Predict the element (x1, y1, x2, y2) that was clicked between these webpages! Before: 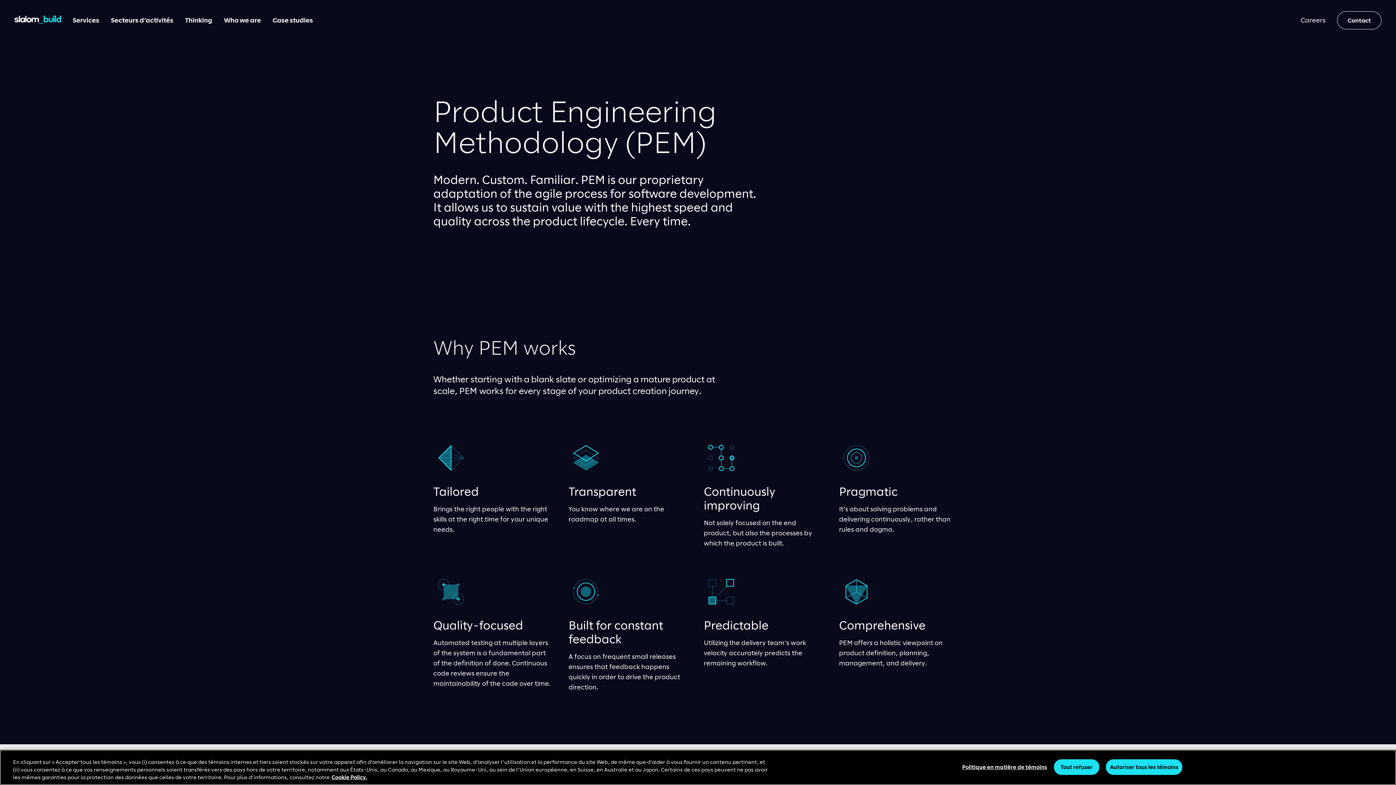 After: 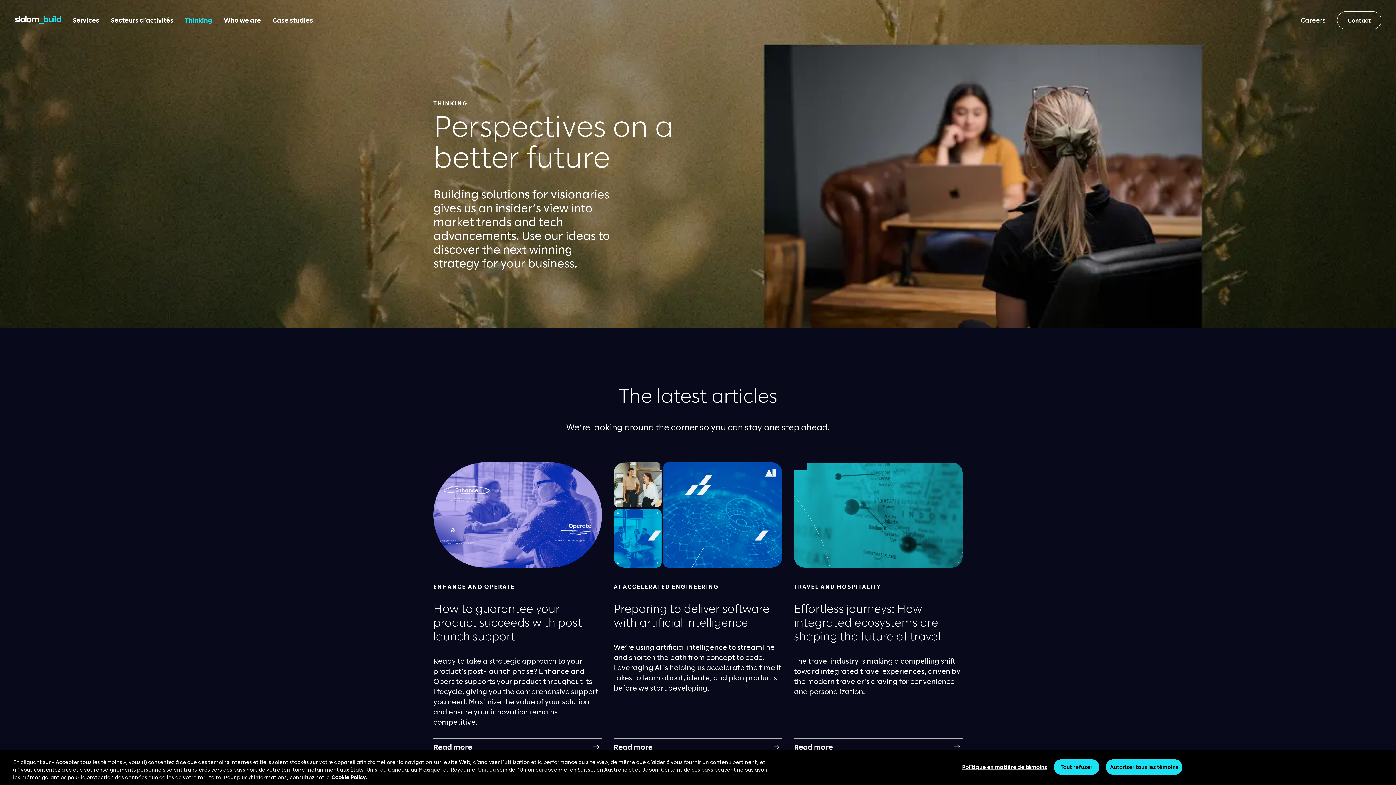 Action: label: Thinking bbox: (182, 15, 215, 23)